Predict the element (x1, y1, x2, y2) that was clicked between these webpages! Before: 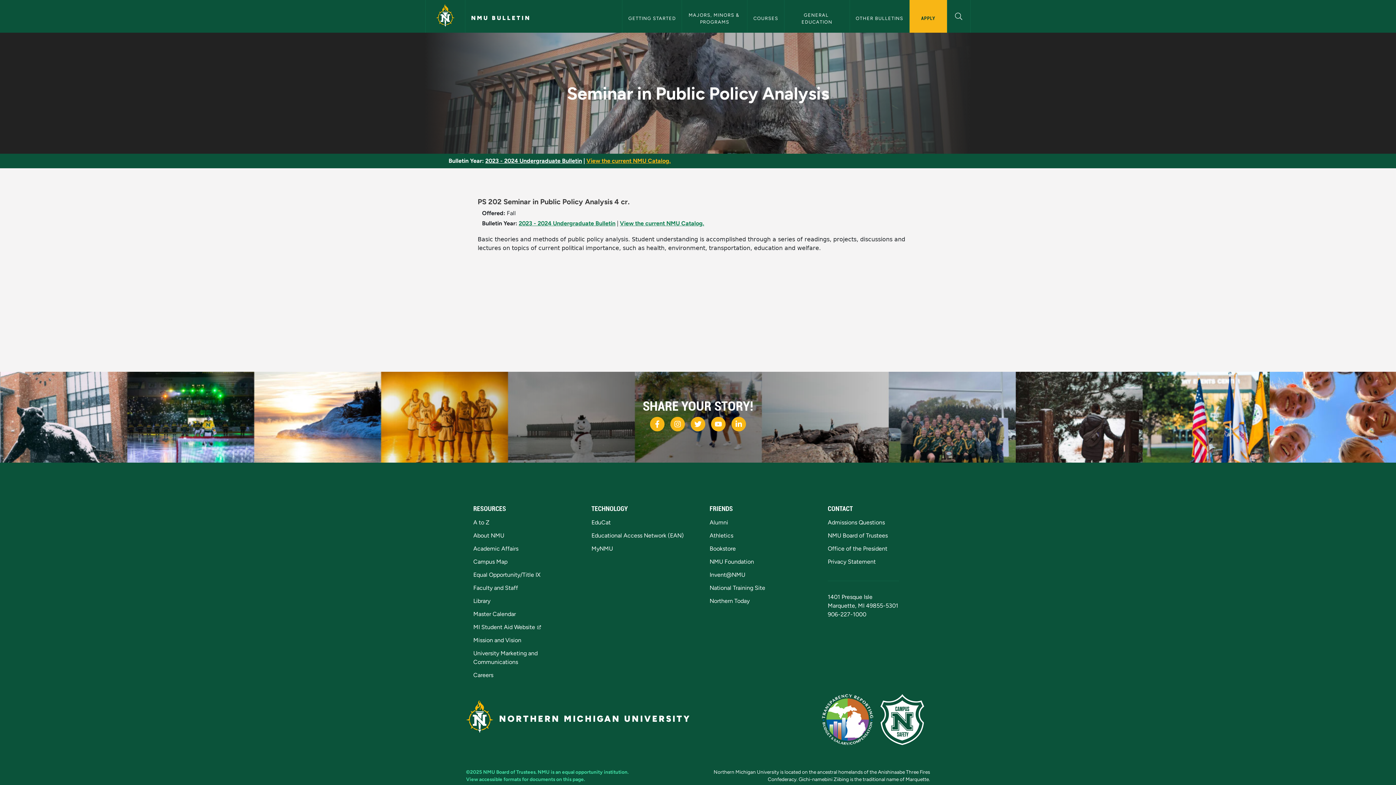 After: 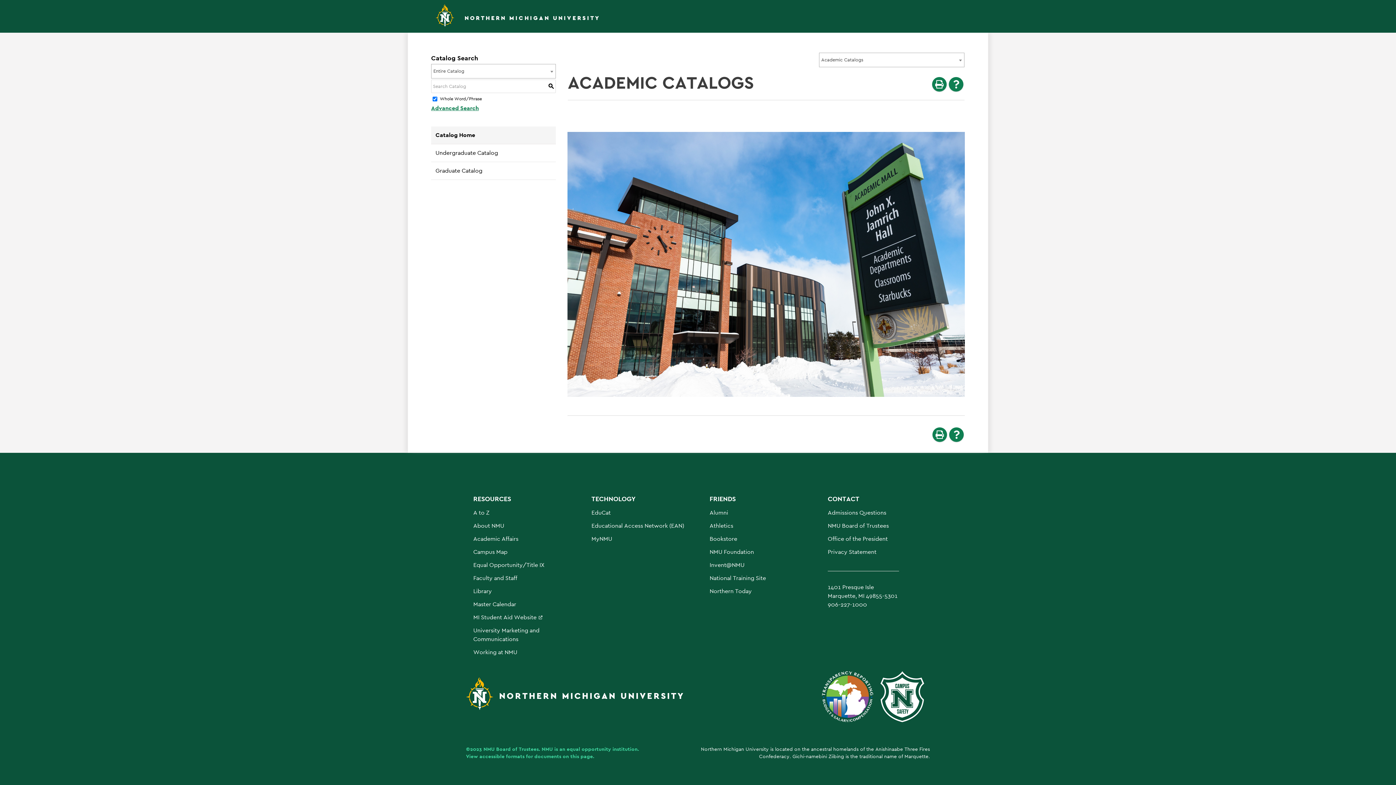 Action: label: View the current NMU Catalog. bbox: (620, 220, 704, 226)